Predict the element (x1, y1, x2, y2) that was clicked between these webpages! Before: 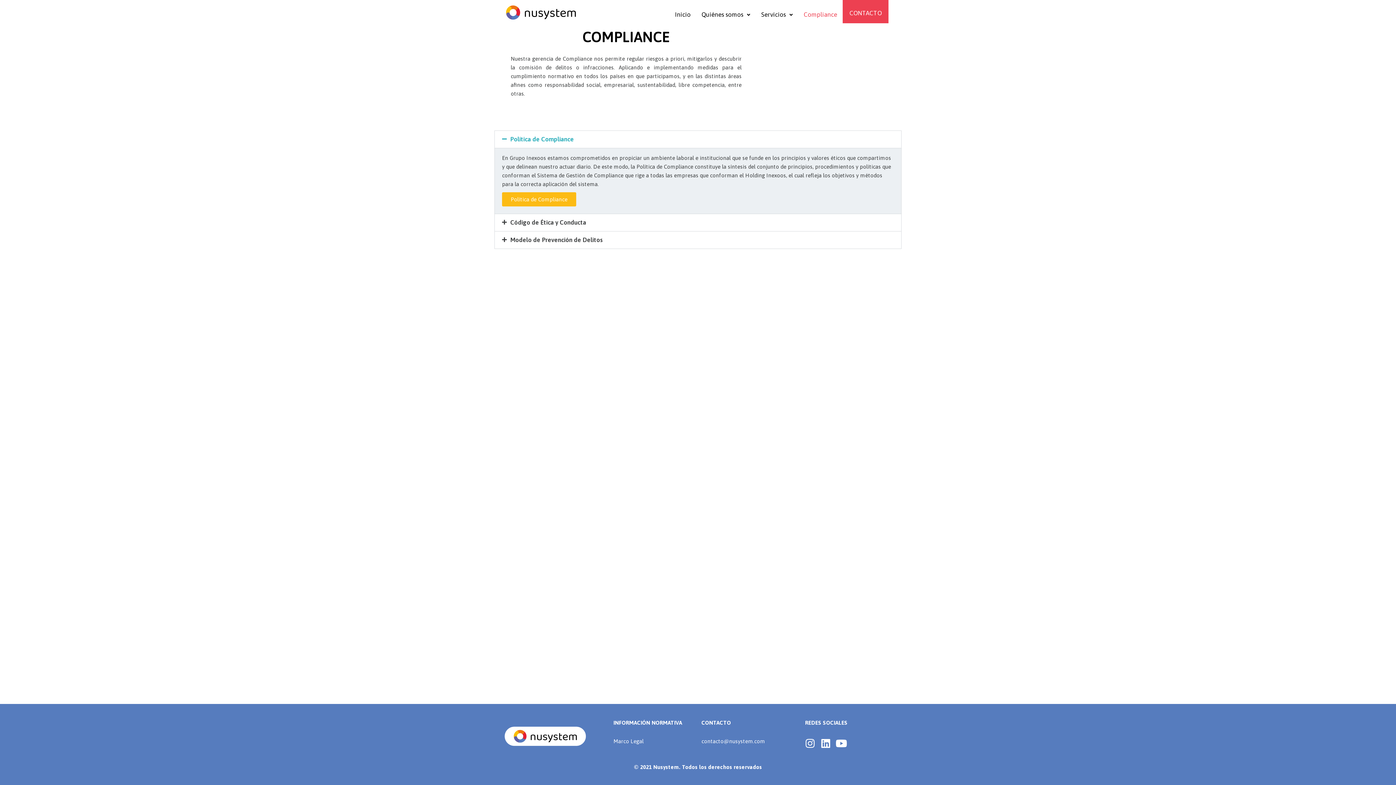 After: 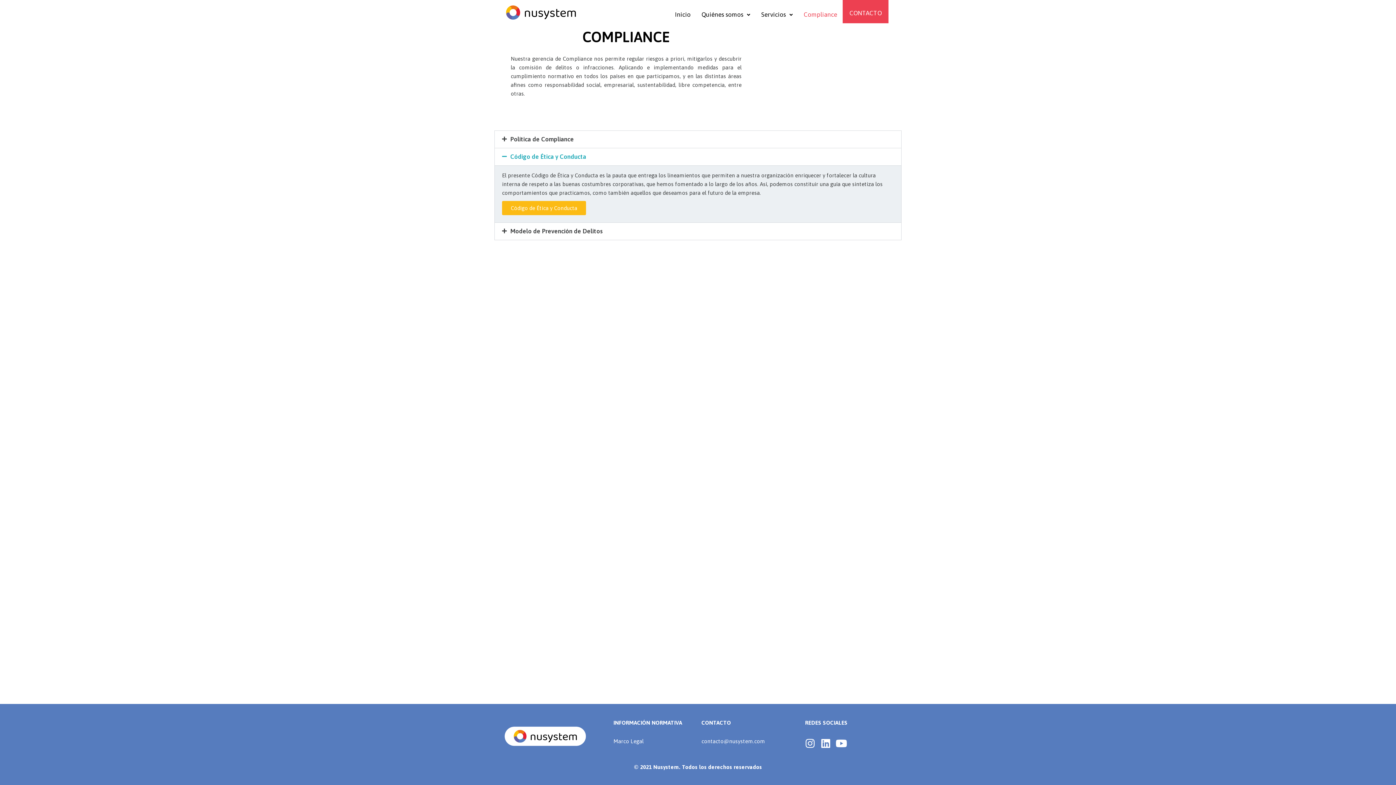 Action: label: Código de Ética y Conducta bbox: (494, 214, 901, 231)